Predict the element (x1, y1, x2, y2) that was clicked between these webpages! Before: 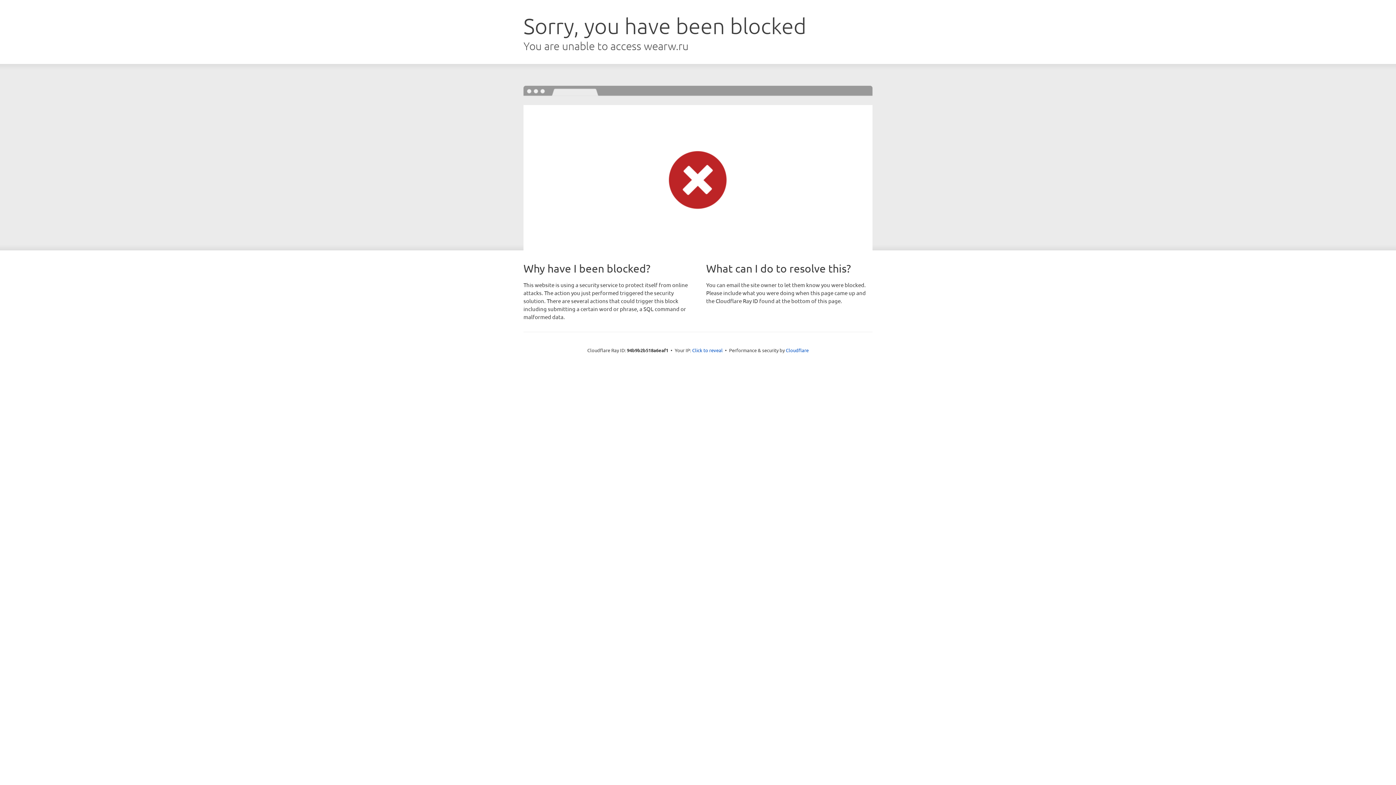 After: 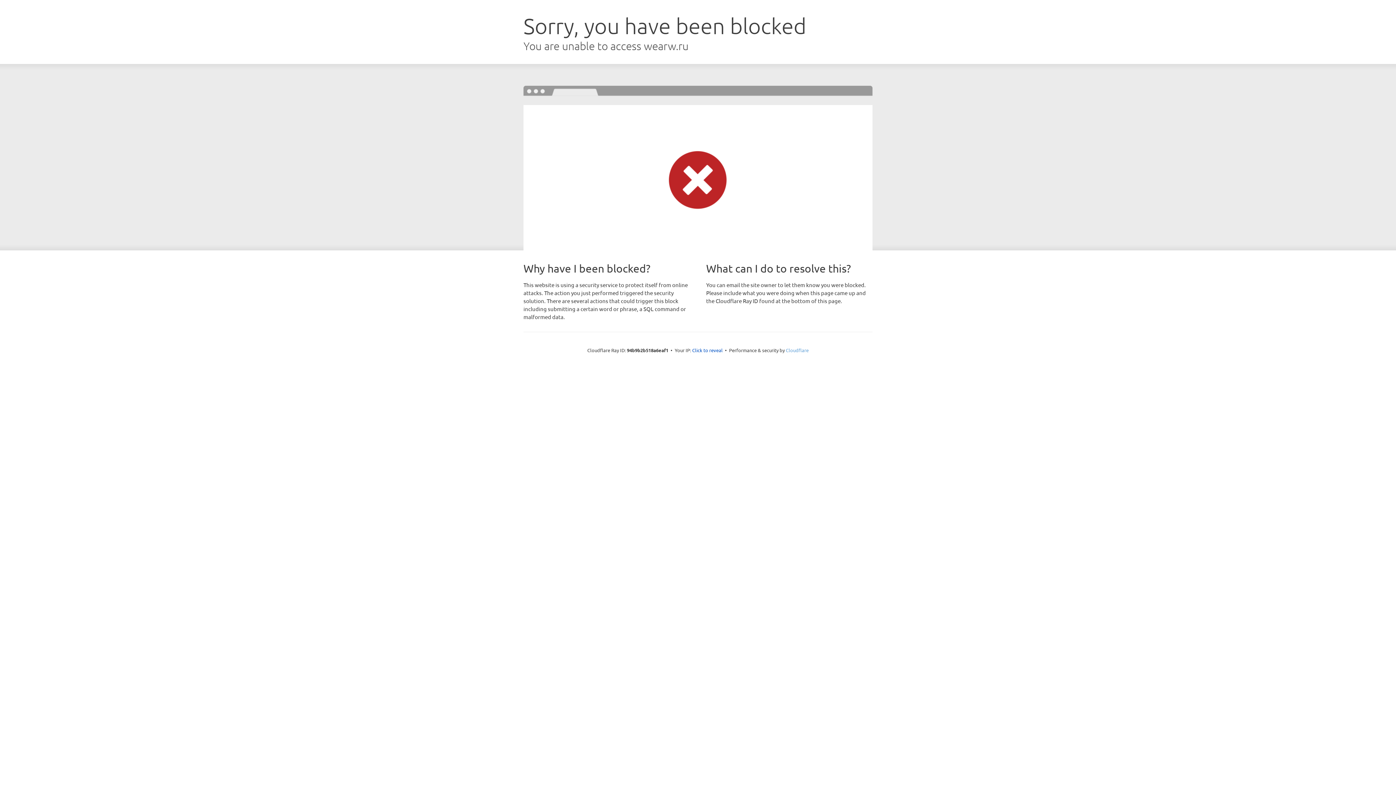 Action: bbox: (786, 347, 808, 353) label: Cloudflare